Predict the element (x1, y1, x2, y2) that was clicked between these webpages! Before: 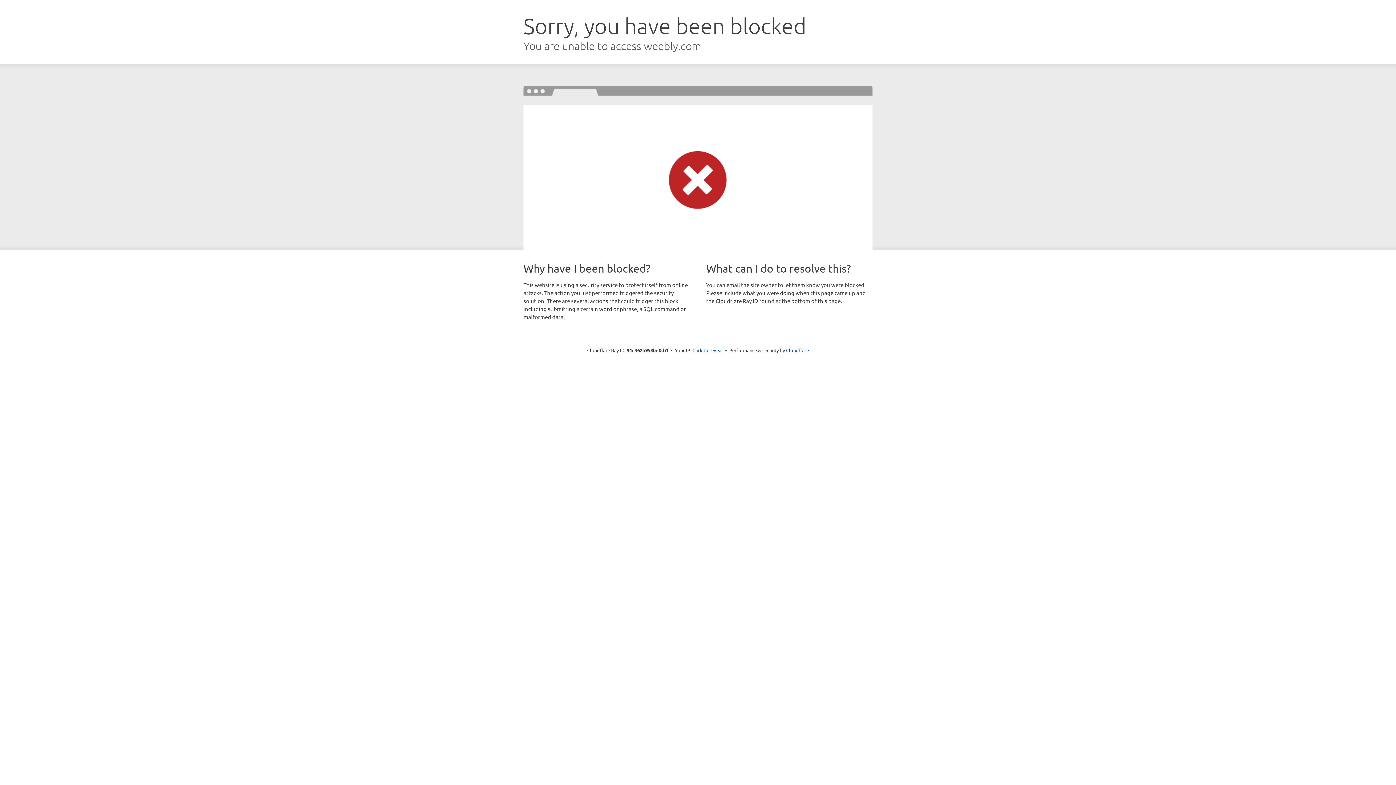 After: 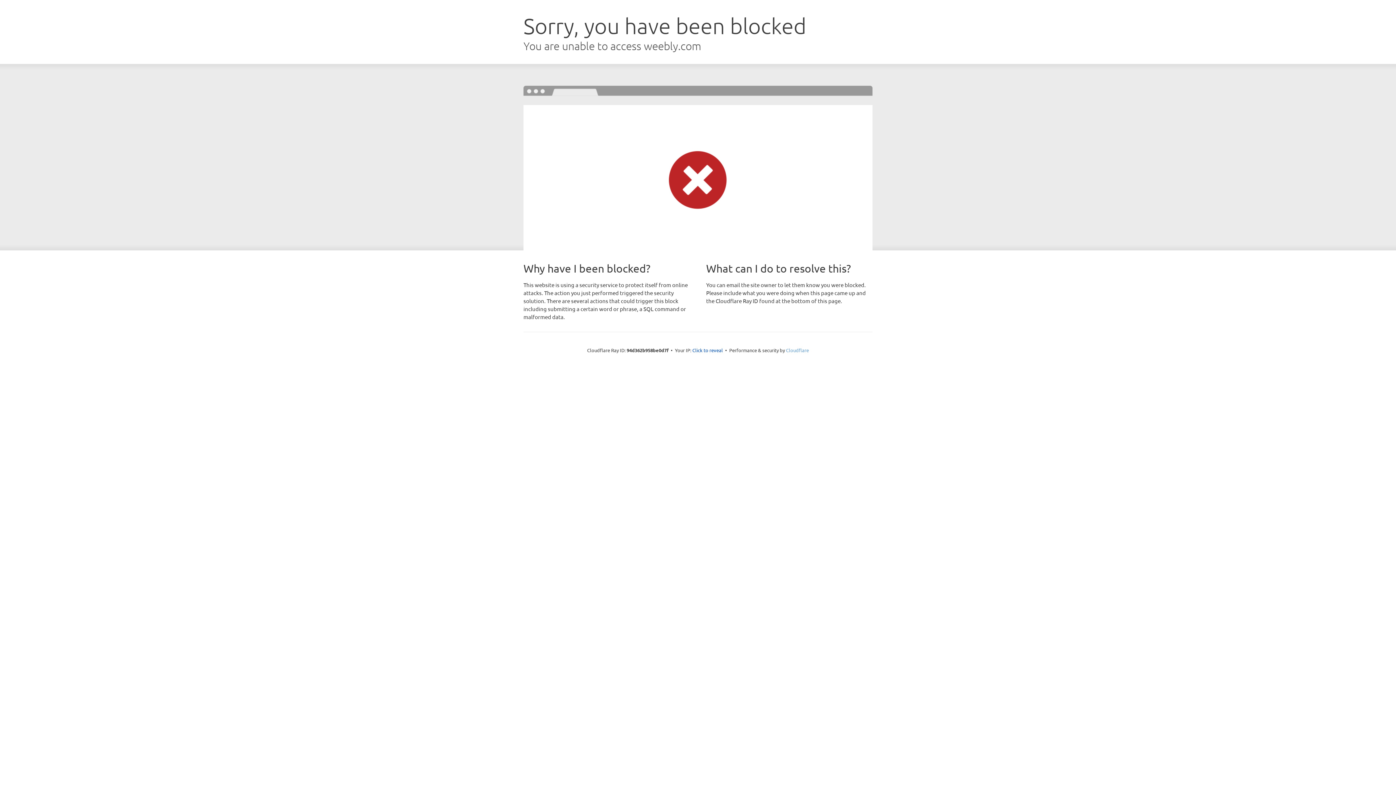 Action: bbox: (786, 347, 809, 353) label: Cloudflare